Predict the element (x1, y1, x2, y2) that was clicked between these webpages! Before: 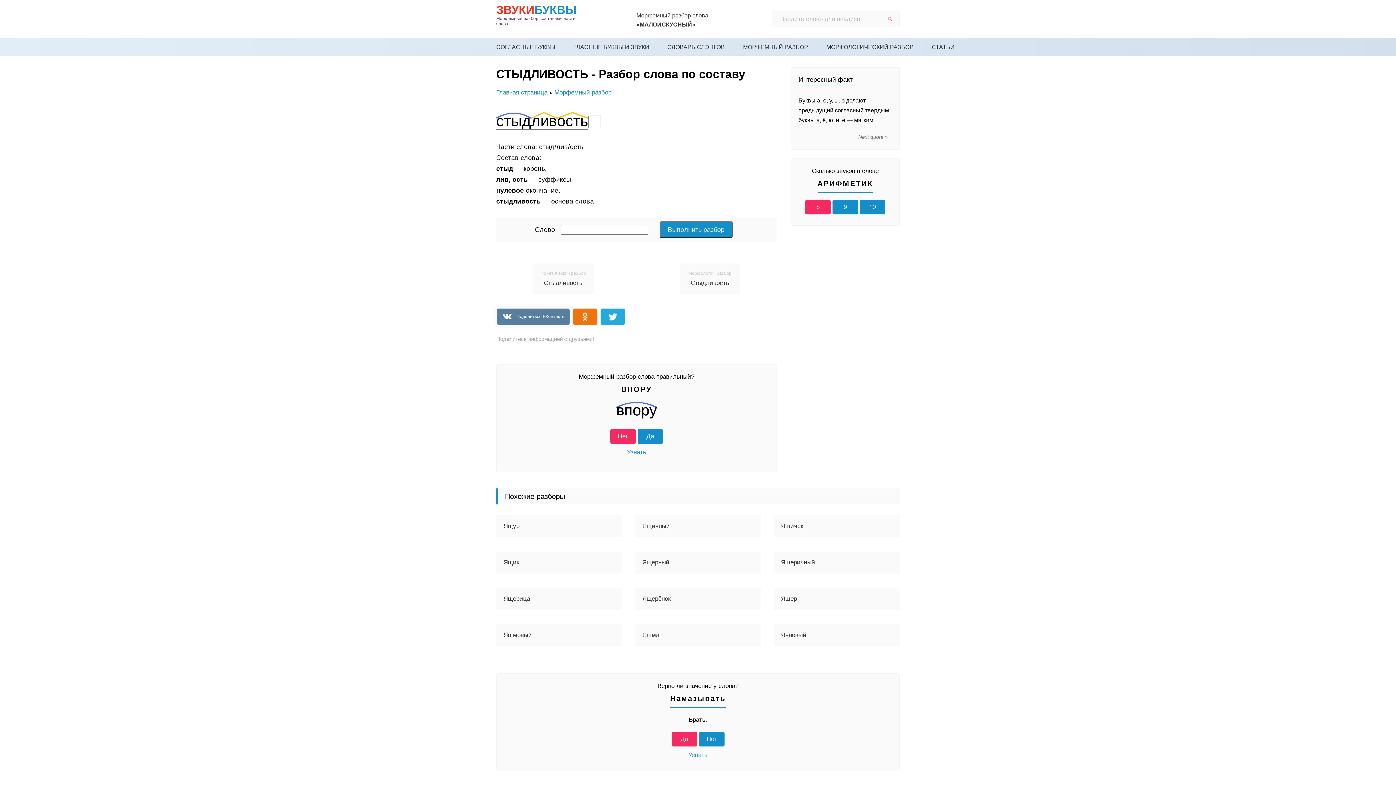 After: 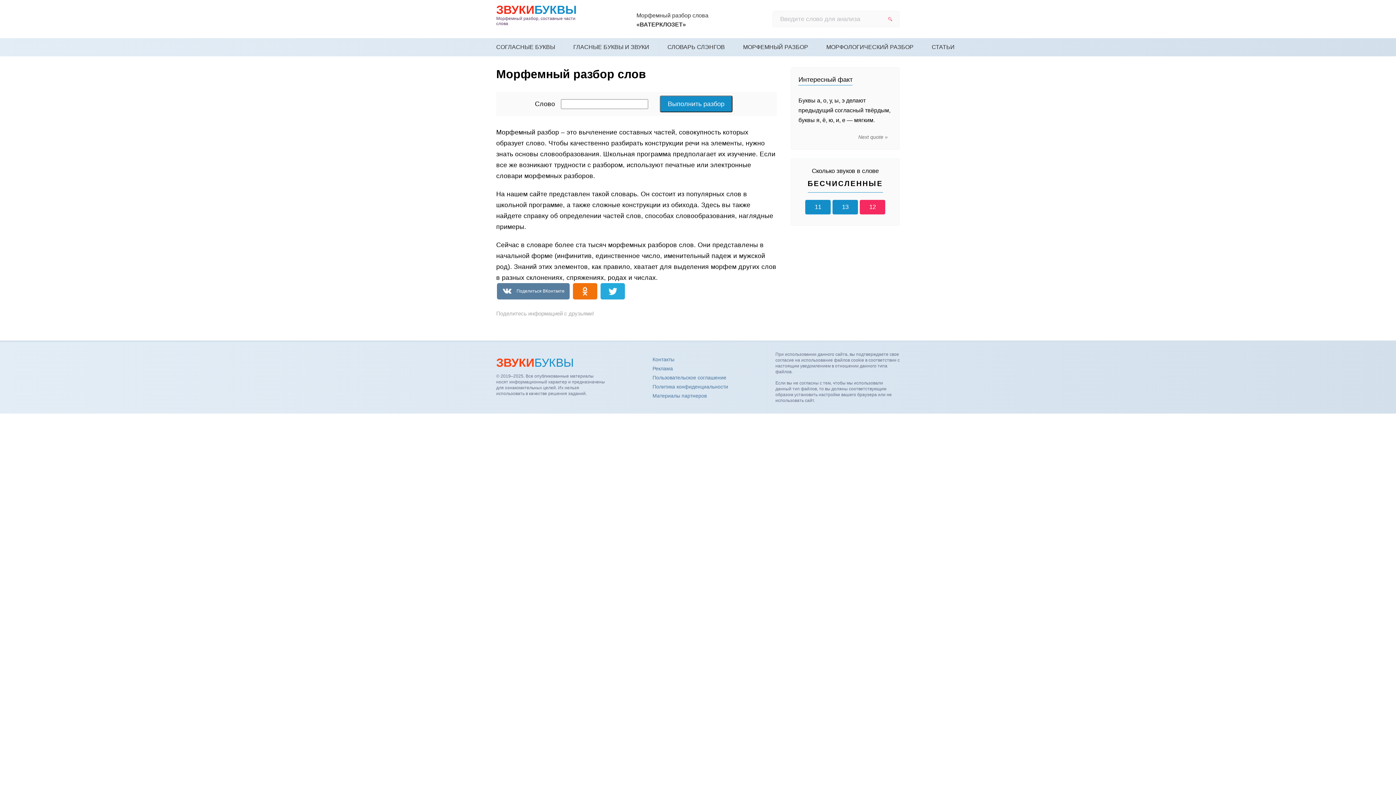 Action: bbox: (554, 89, 611, 96) label: Морфемный разбор